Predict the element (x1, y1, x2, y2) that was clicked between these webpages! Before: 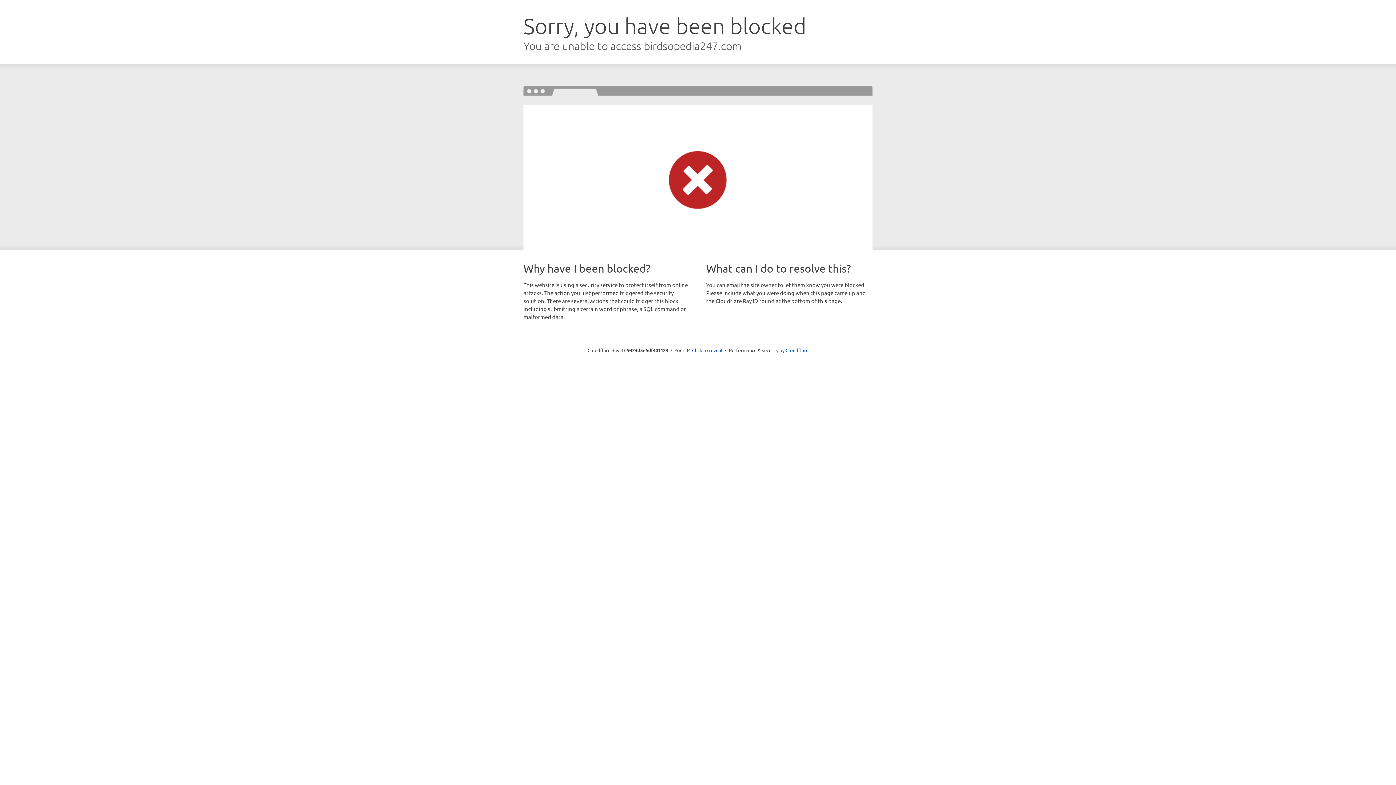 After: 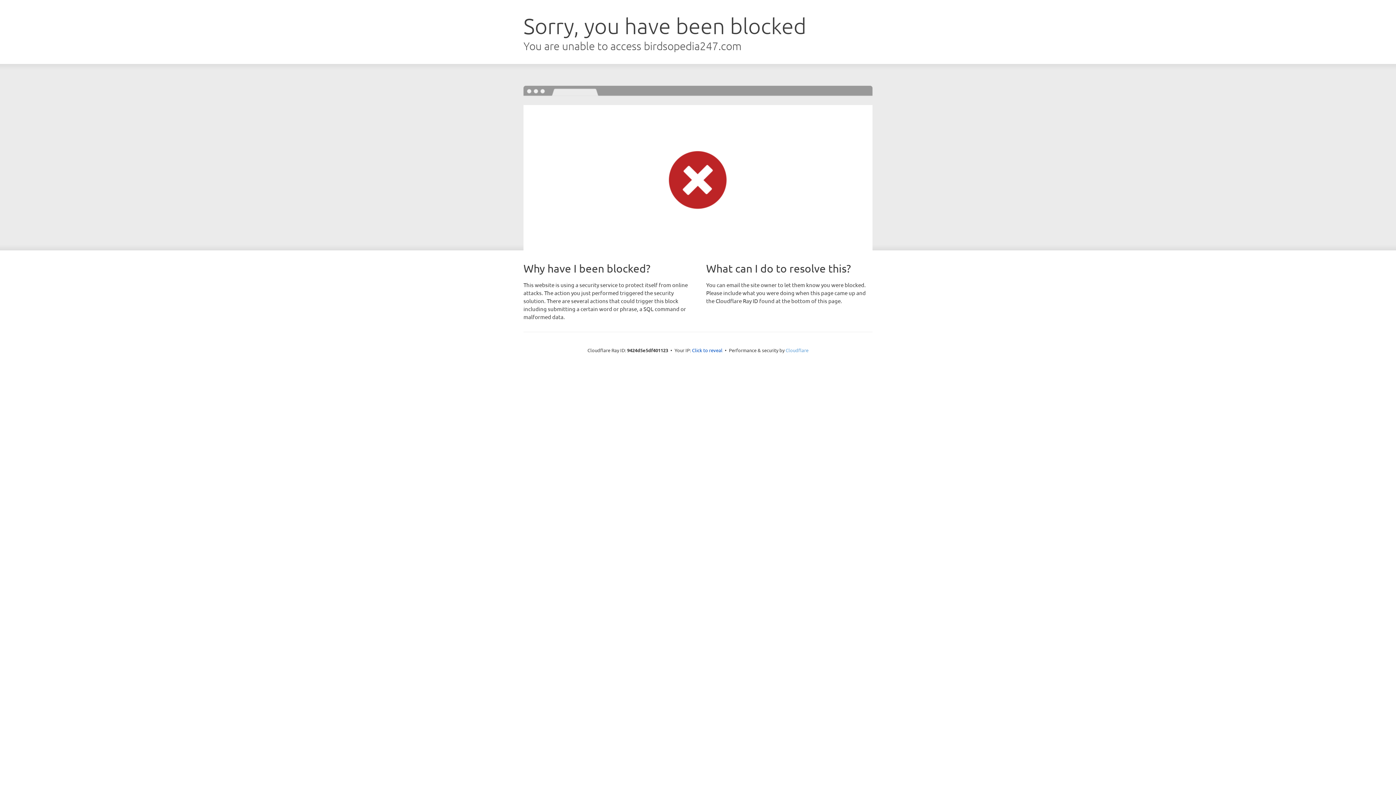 Action: bbox: (785, 347, 808, 353) label: Cloudflare